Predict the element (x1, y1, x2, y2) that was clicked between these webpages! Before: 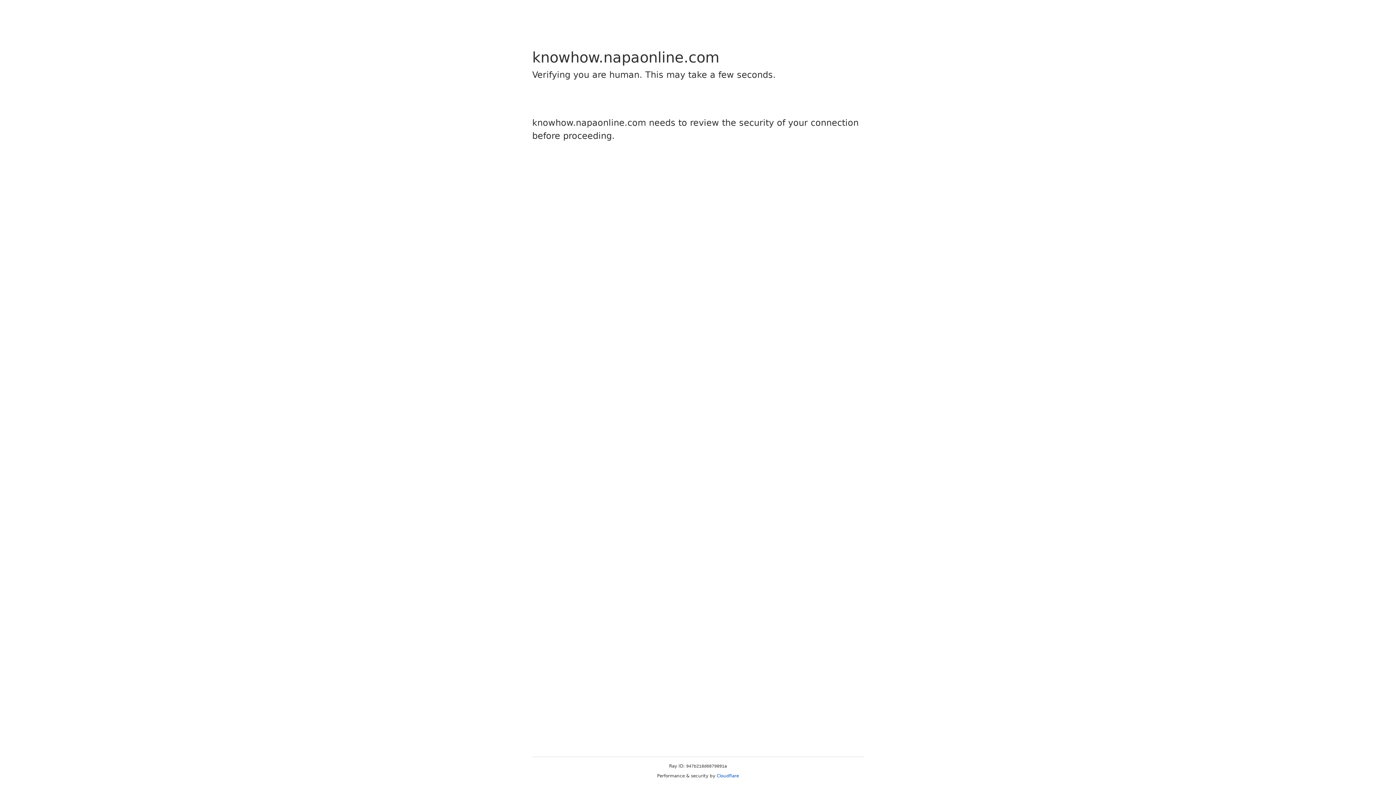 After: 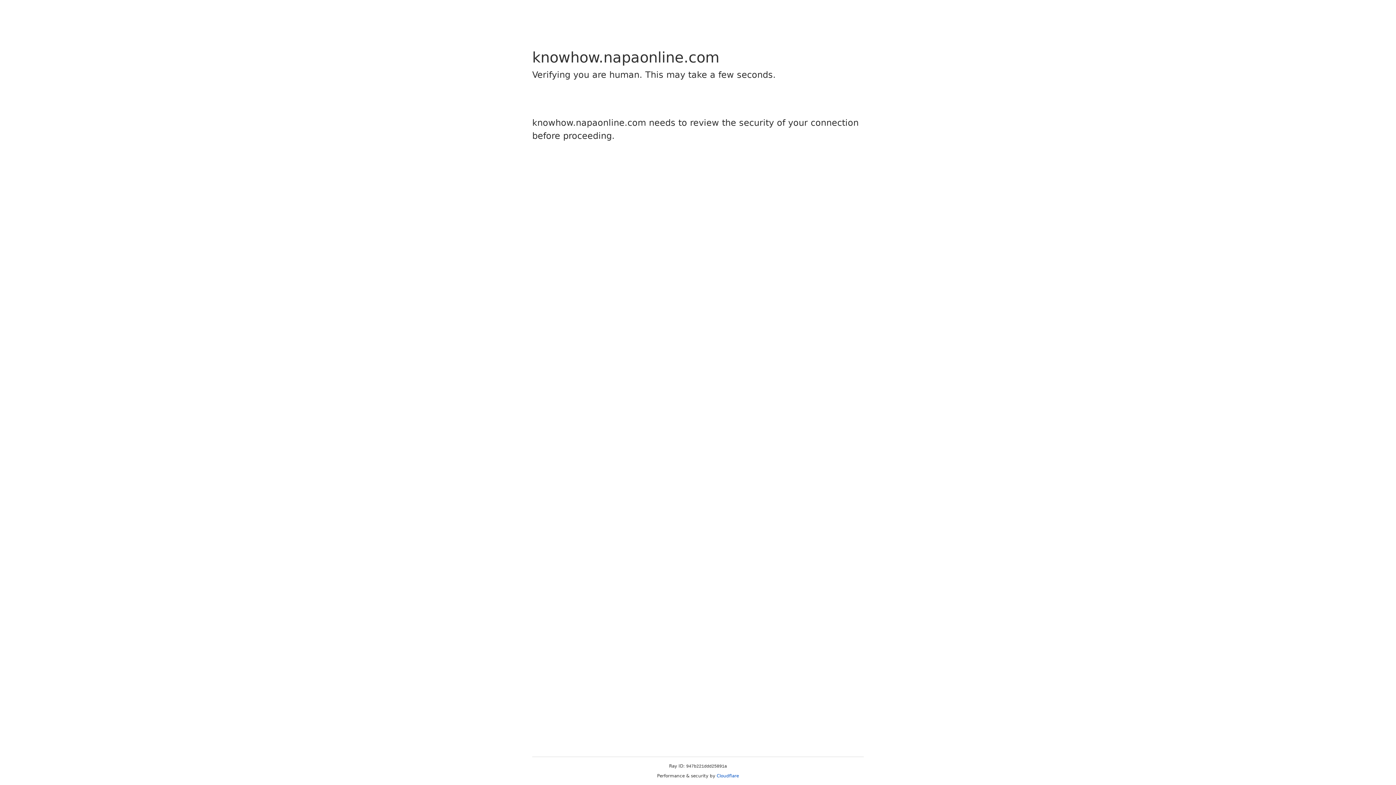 Action: label: Cloudflare bbox: (716, 773, 739, 778)